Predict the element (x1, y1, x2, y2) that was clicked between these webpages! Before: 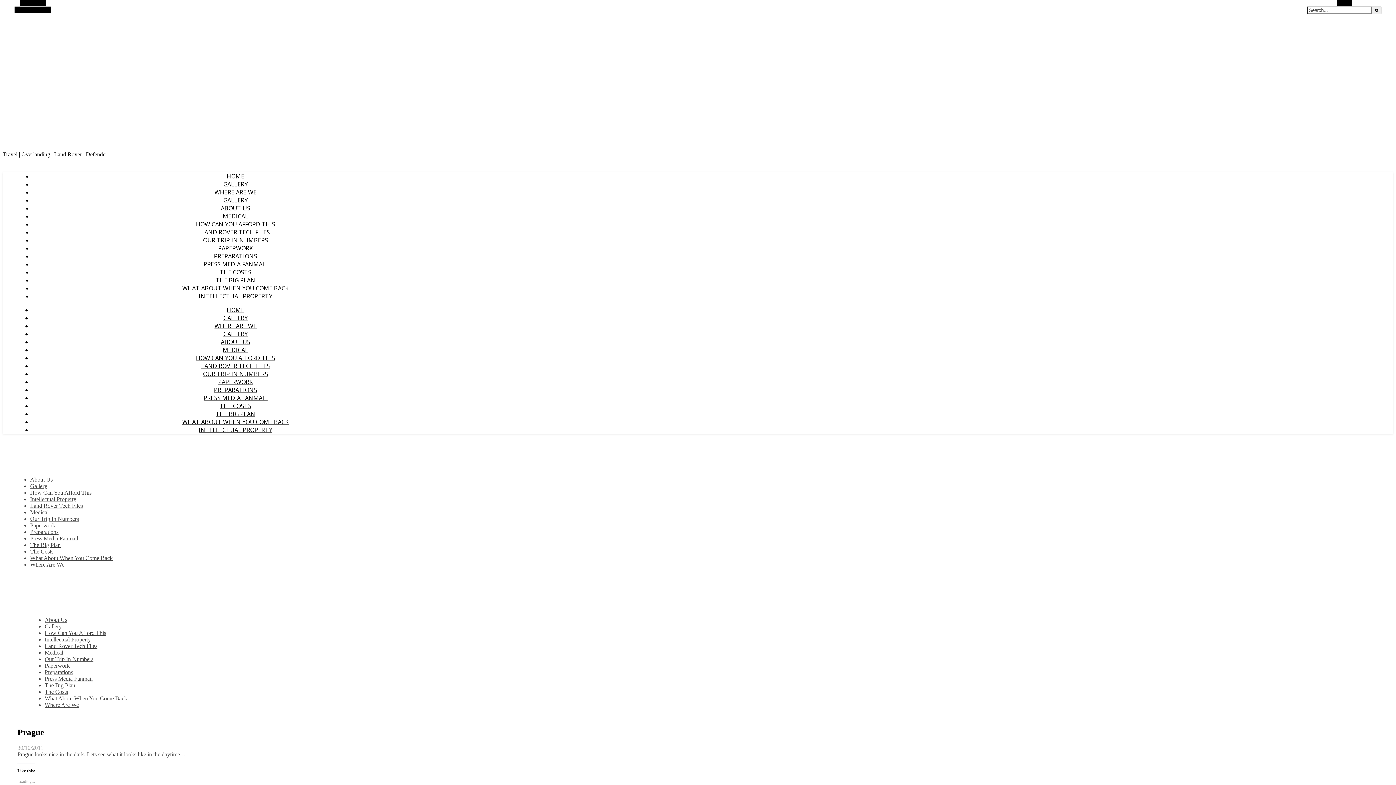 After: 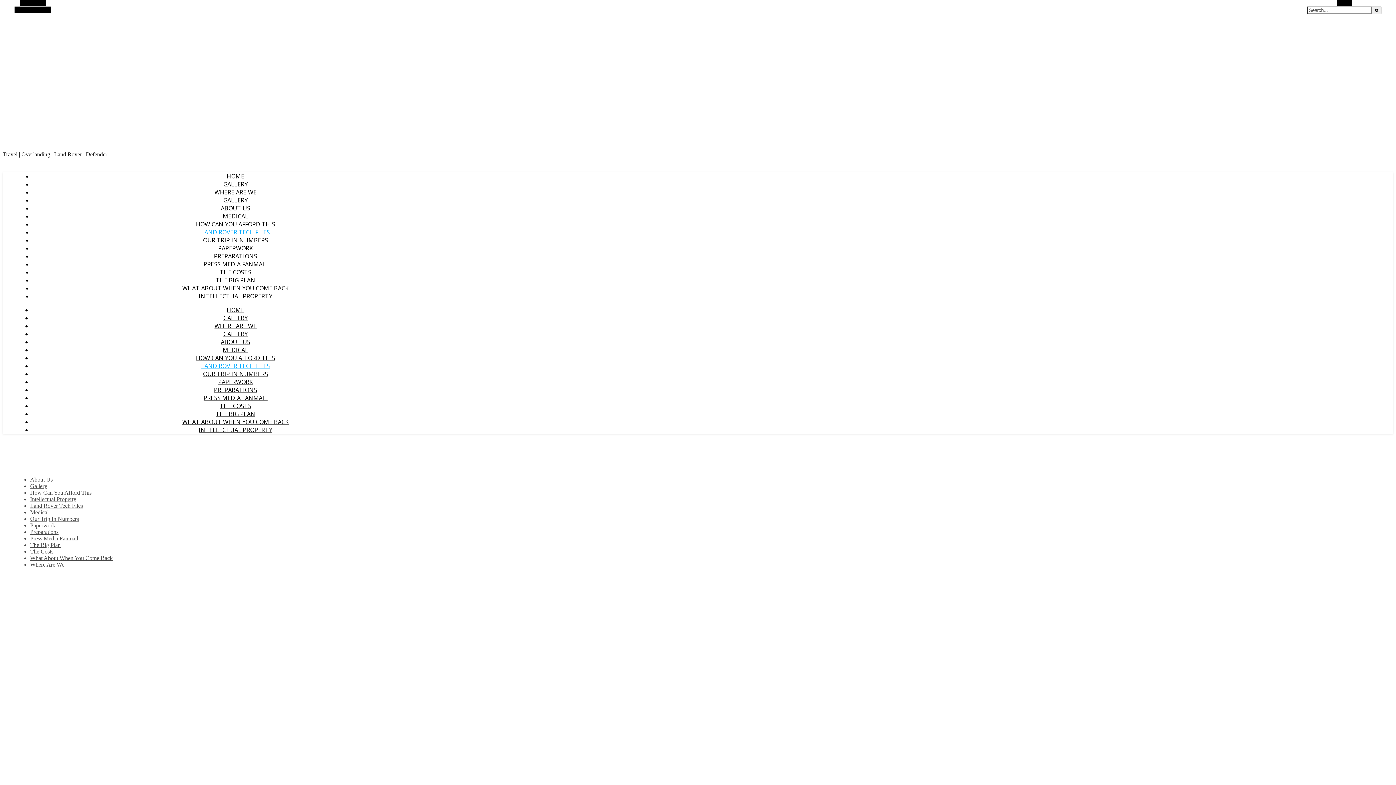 Action: bbox: (201, 228, 270, 236) label: LAND ROVER TECH FILES